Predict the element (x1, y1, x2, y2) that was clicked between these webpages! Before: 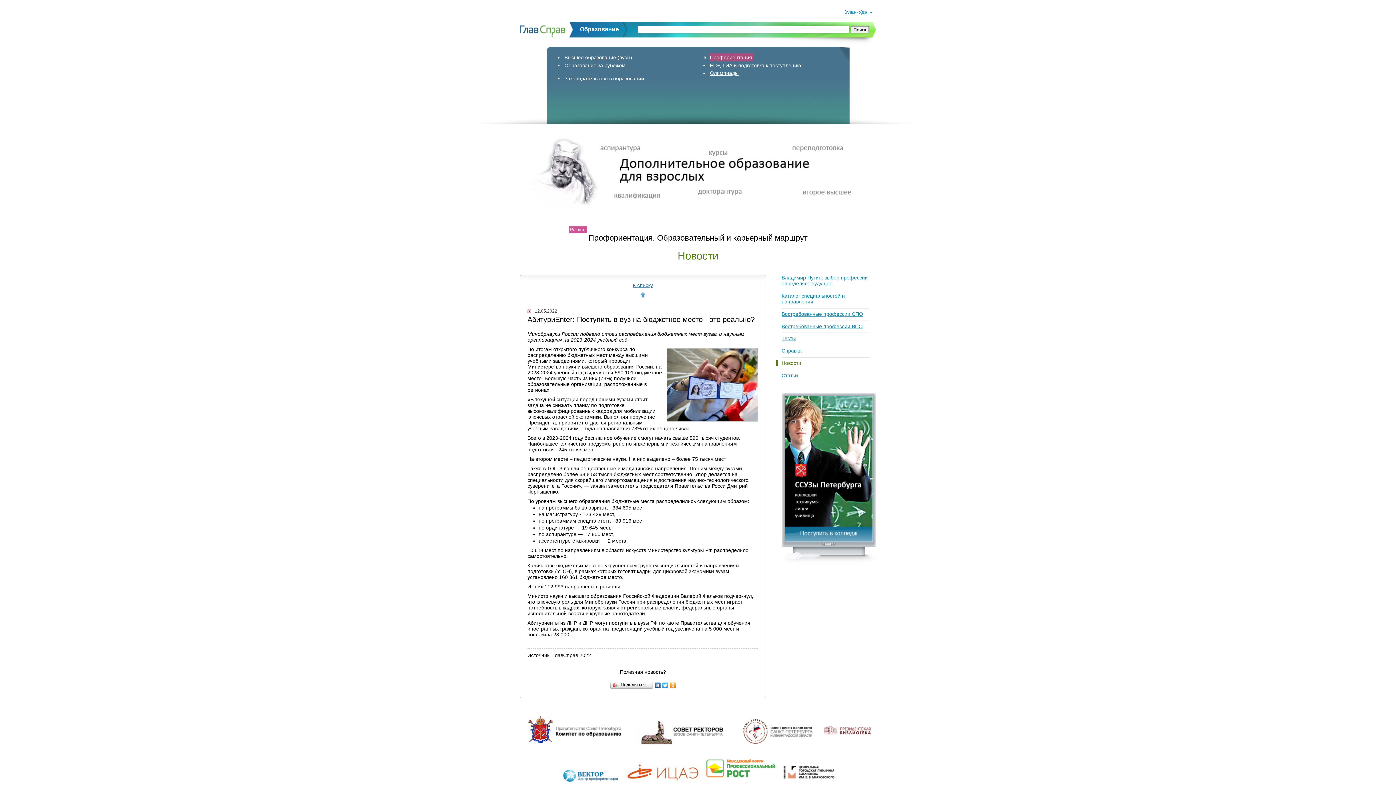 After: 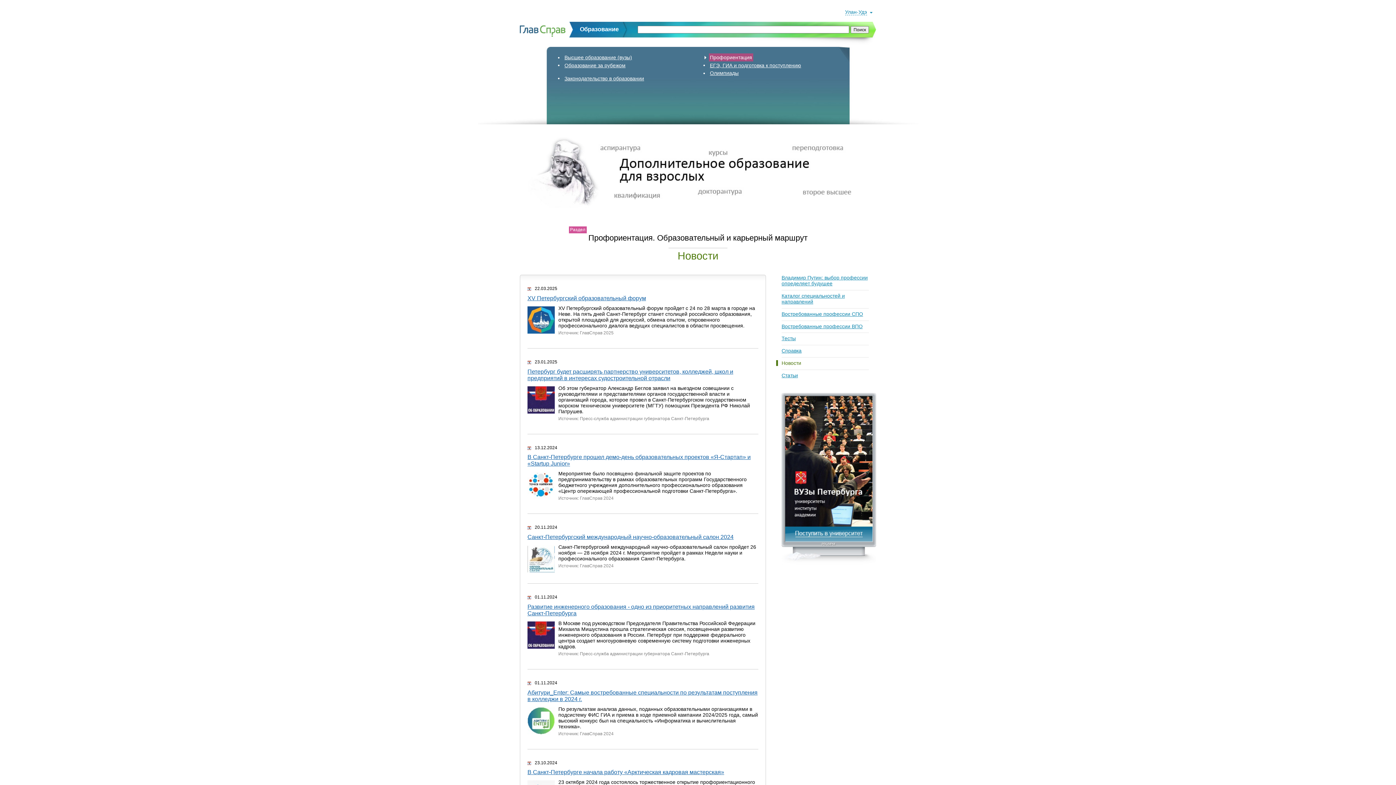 Action: label: К списку bbox: (633, 282, 653, 288)